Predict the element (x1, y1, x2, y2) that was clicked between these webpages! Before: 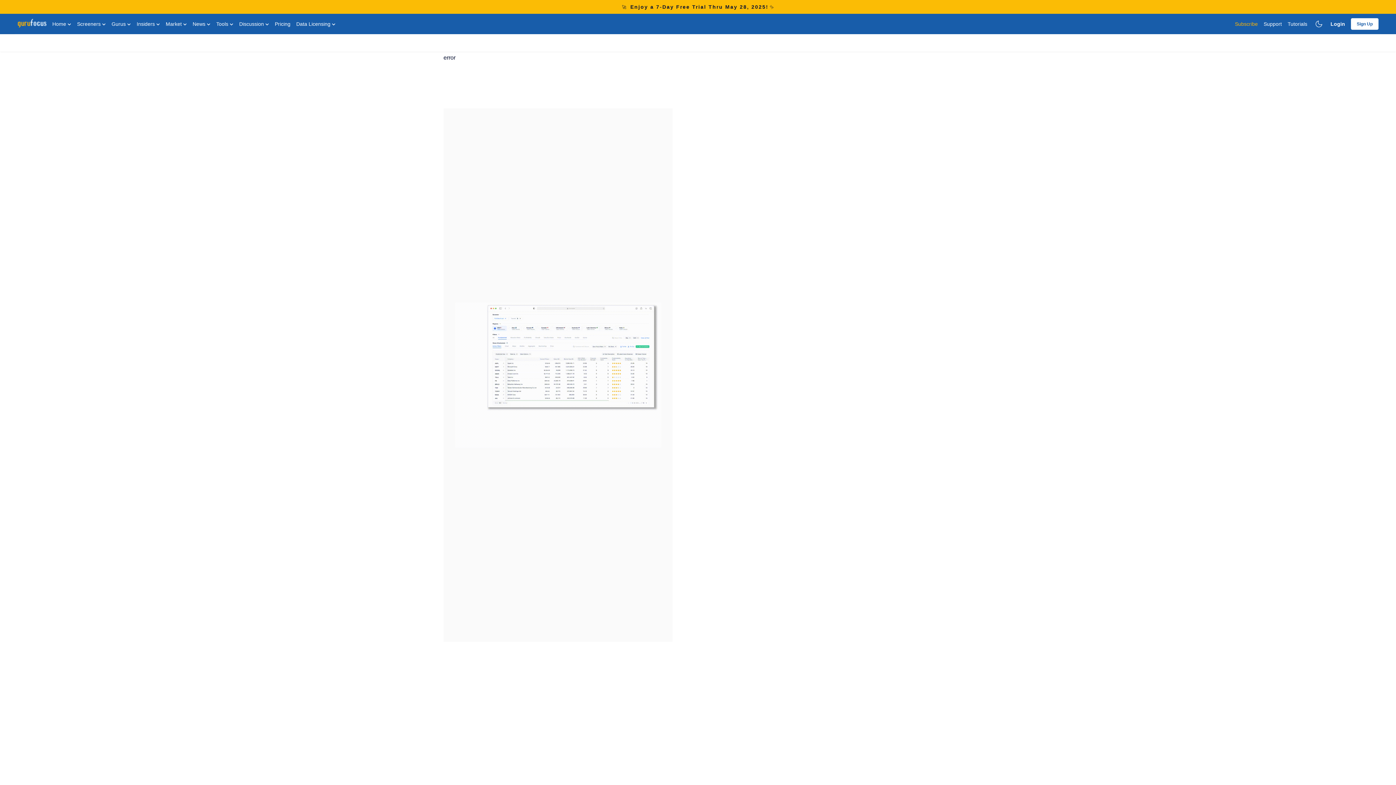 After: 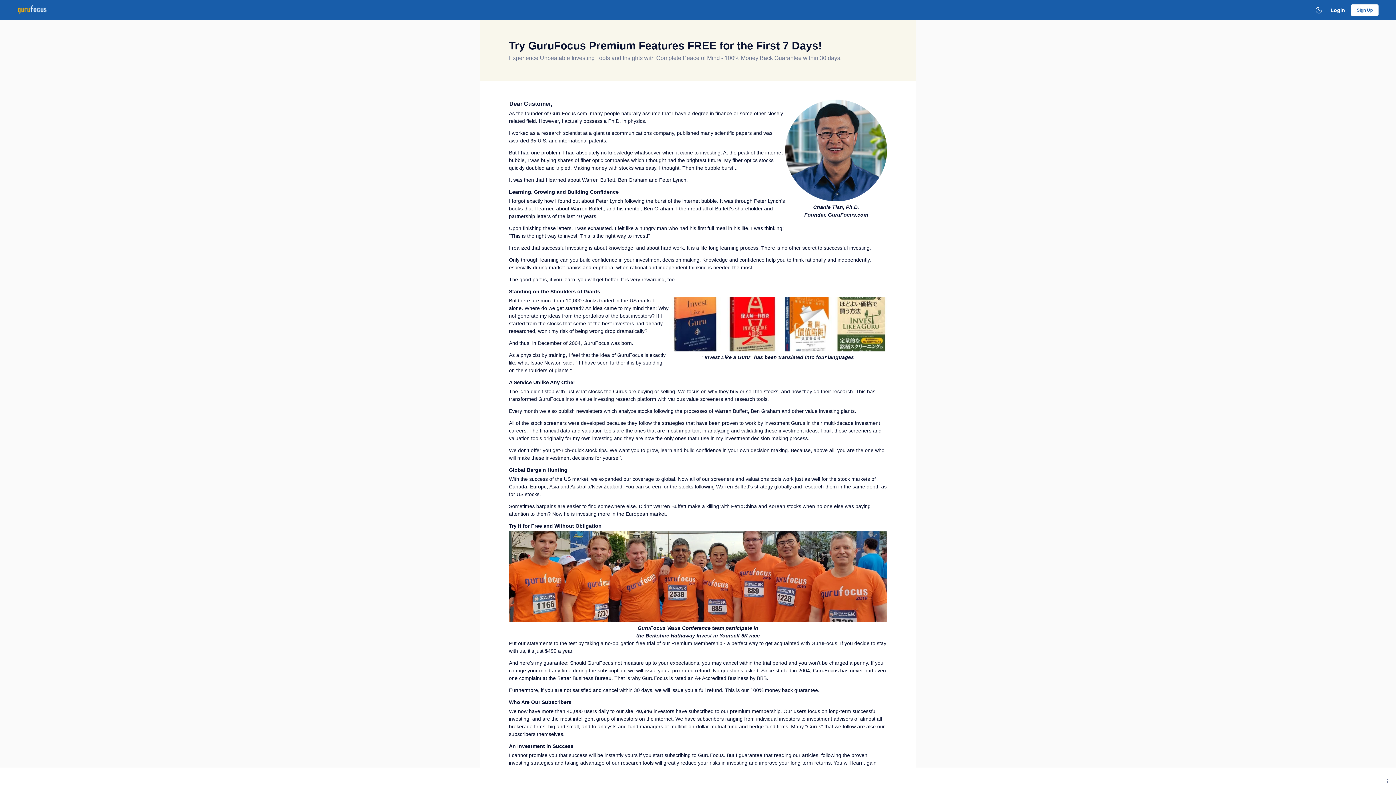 Action: label: 🚀 Enjoy a 7-Day Free Trial Thru May 28, 2025! ✨ bbox: (0, 0, 1396, 13)